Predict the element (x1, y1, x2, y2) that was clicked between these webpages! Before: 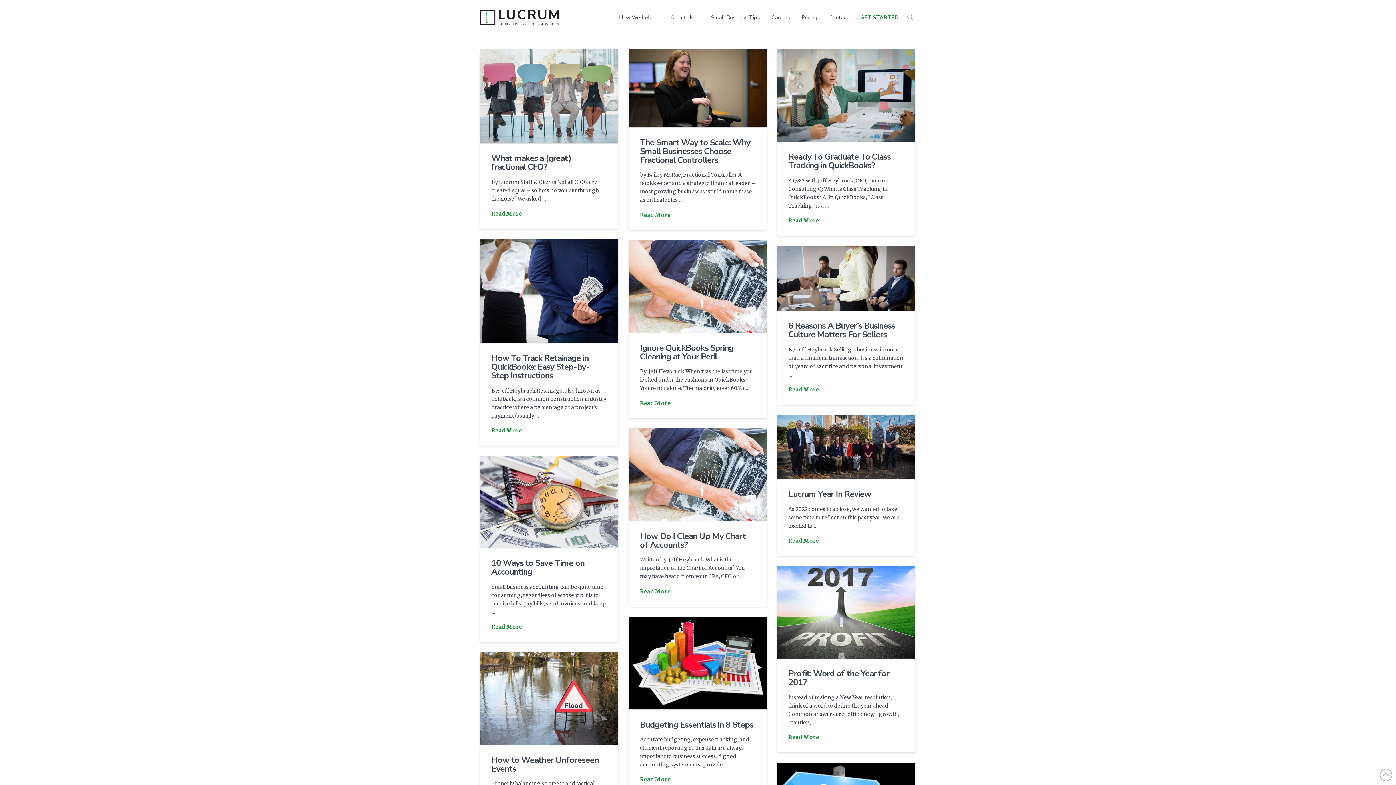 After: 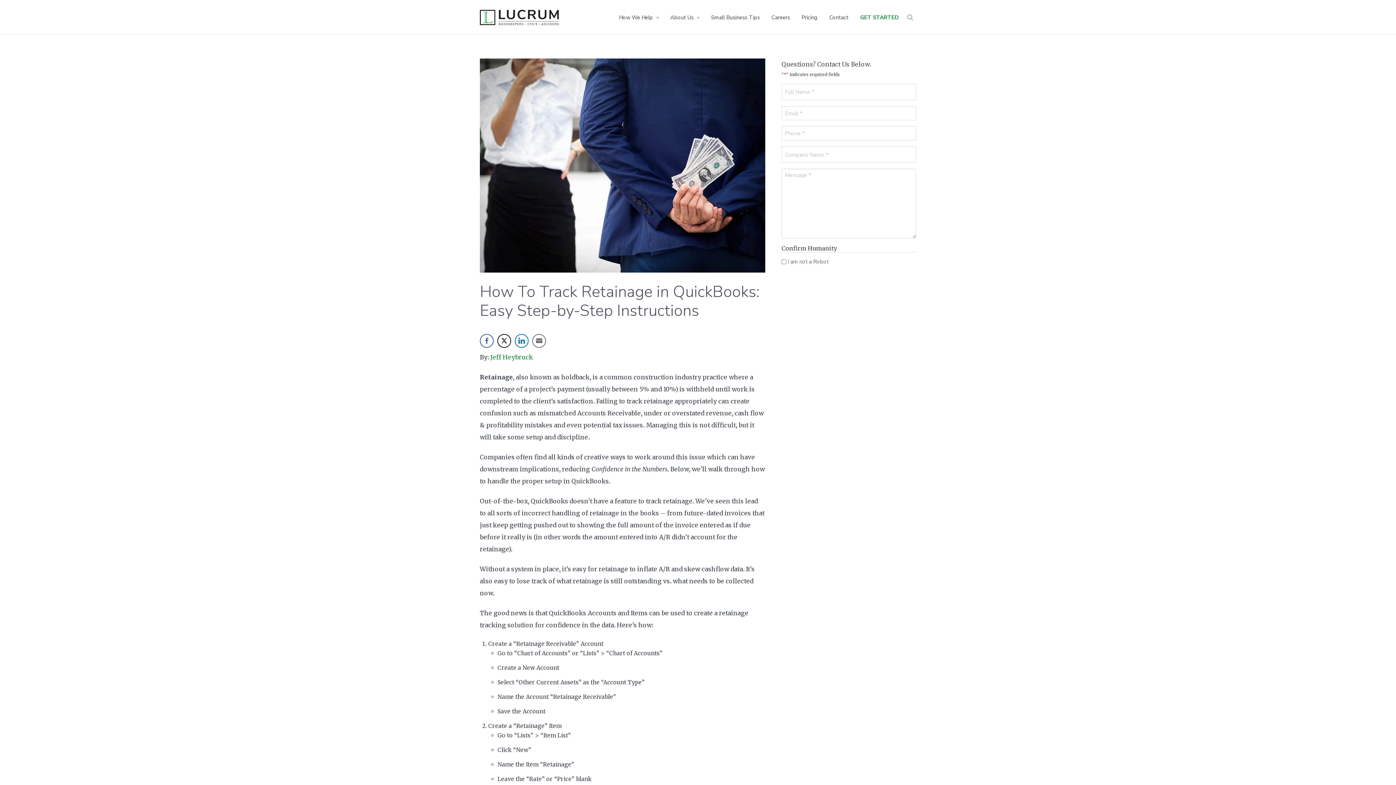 Action: bbox: (491, 352, 589, 381) label: How To Track Retainage in QuickBooks: Easy Step-by-Step Instructions